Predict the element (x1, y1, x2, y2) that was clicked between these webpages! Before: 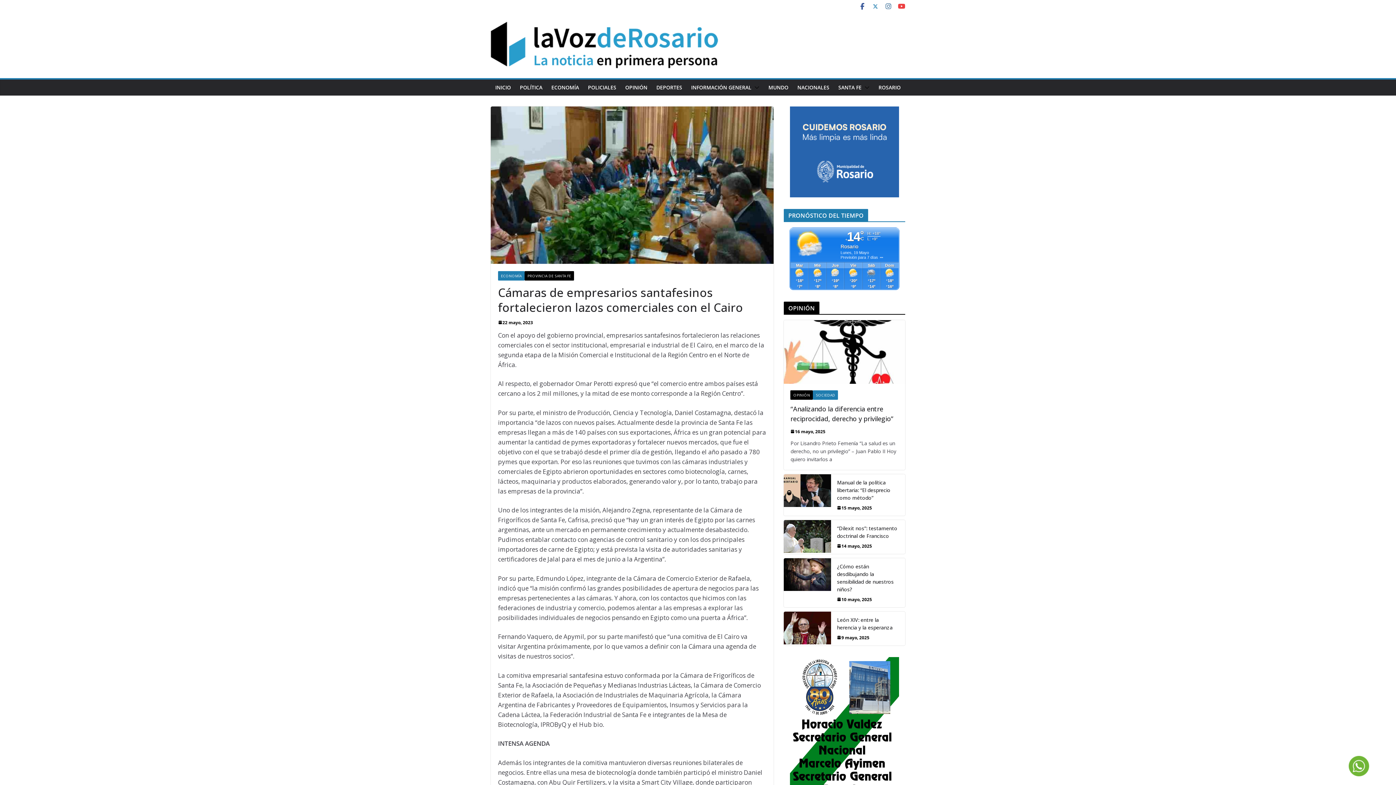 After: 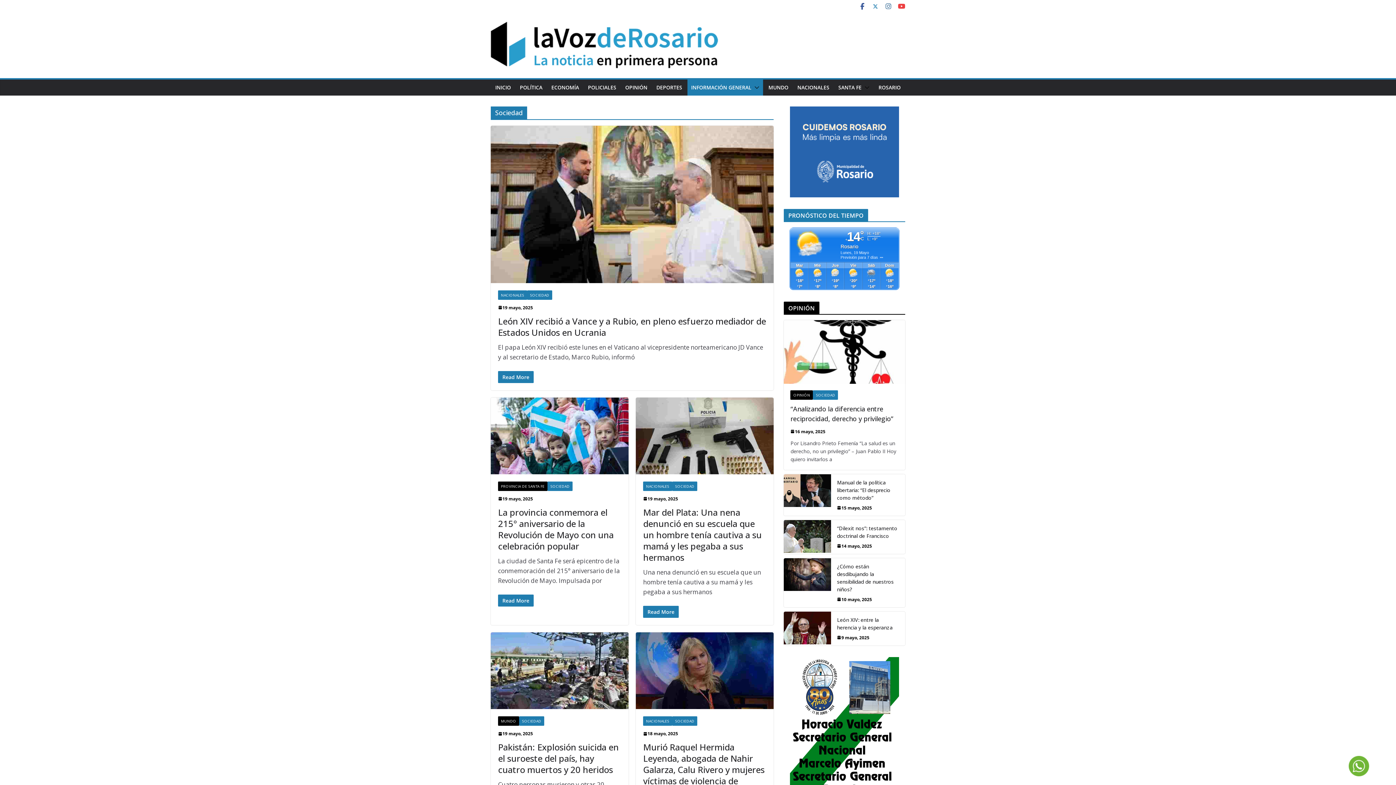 Action: bbox: (813, 390, 838, 399) label: SOCIEDAD